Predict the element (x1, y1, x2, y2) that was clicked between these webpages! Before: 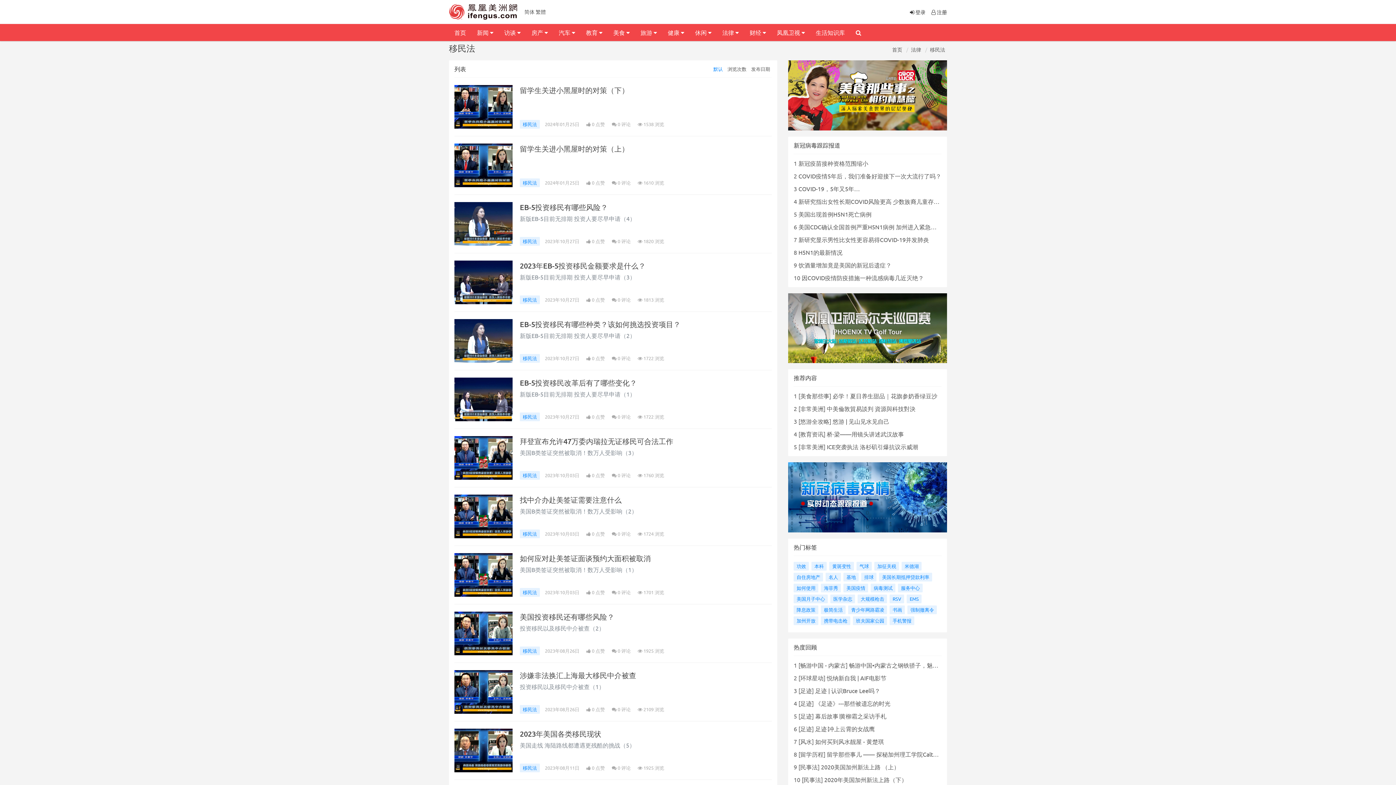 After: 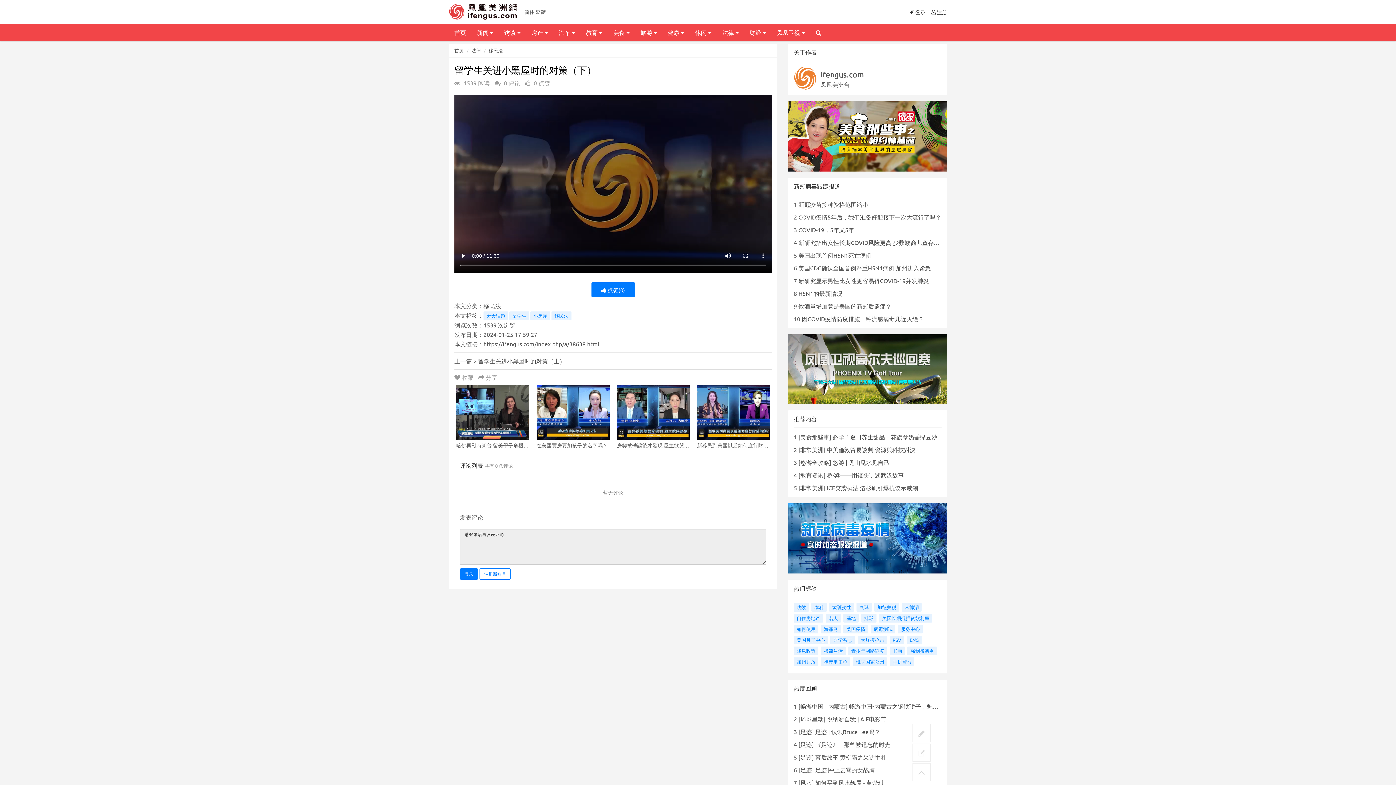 Action: bbox: (454, 85, 512, 128)